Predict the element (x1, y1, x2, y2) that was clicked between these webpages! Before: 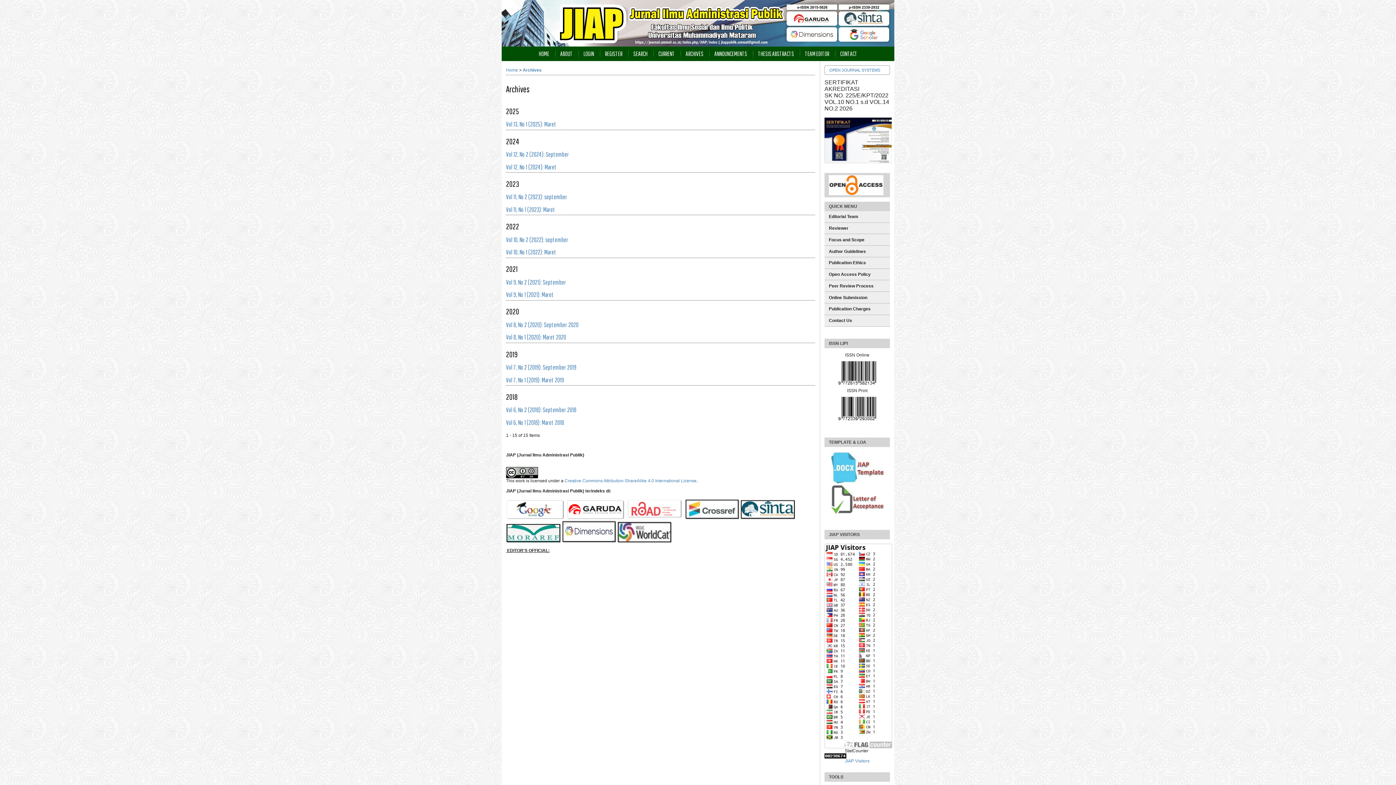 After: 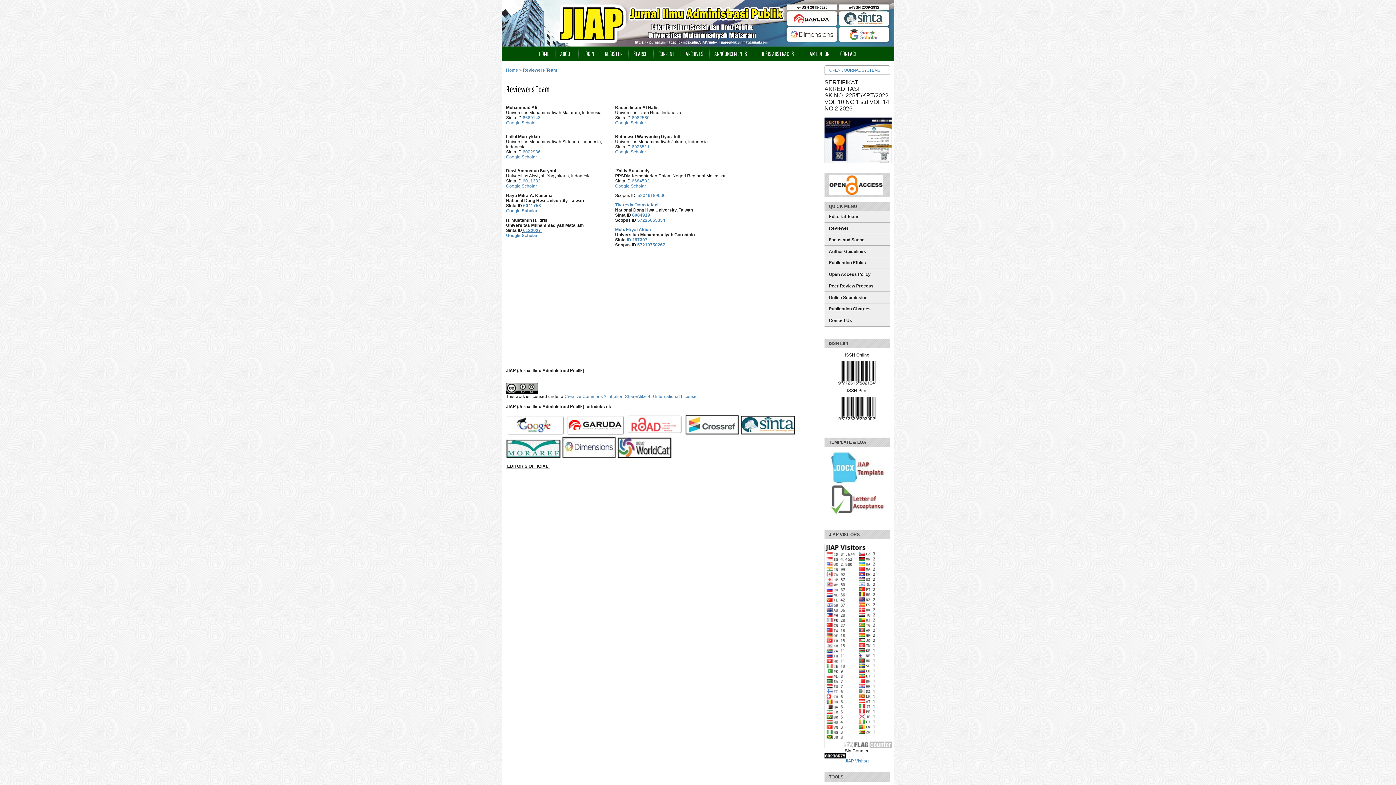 Action: label: Reviewer bbox: (824, 222, 890, 234)